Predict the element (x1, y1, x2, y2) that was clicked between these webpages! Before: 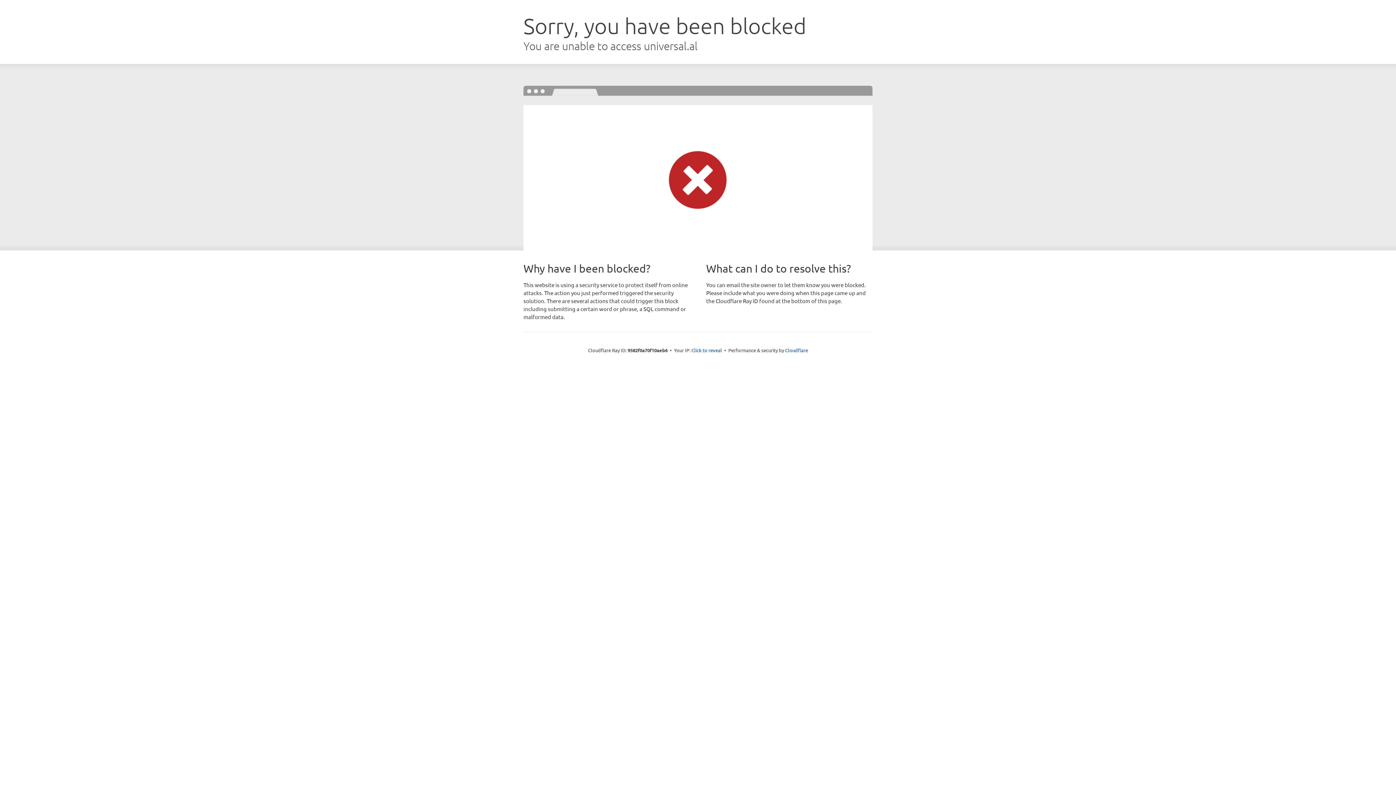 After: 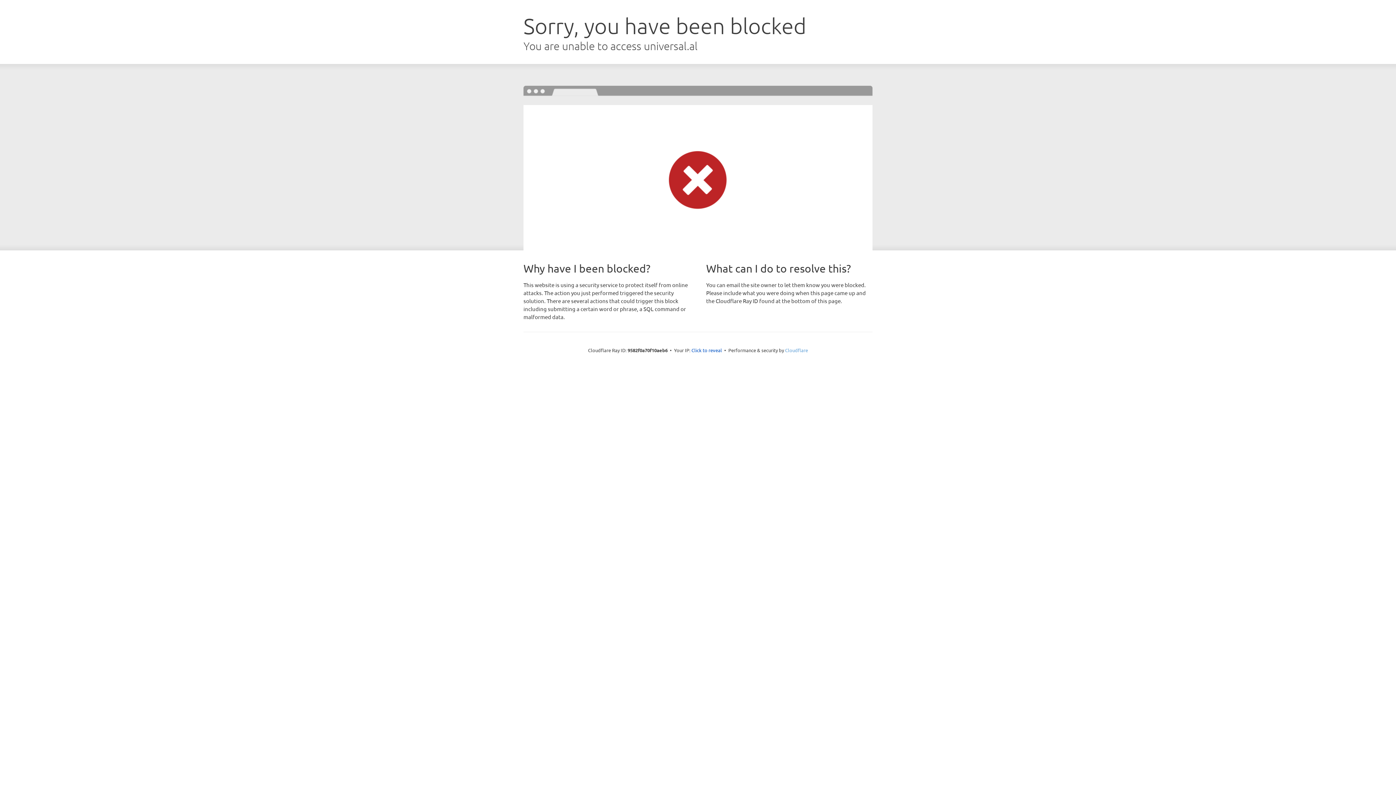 Action: bbox: (785, 347, 808, 353) label: Cloudflare